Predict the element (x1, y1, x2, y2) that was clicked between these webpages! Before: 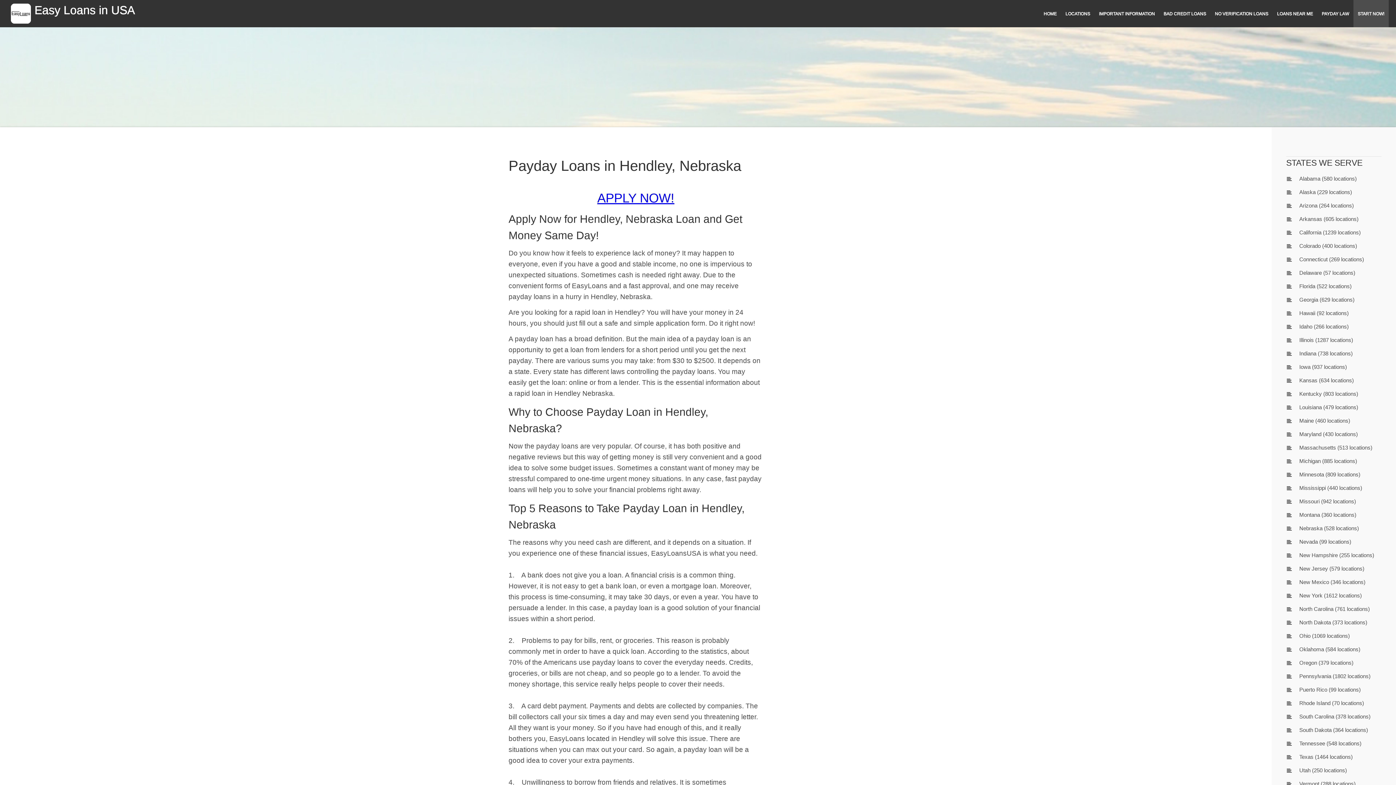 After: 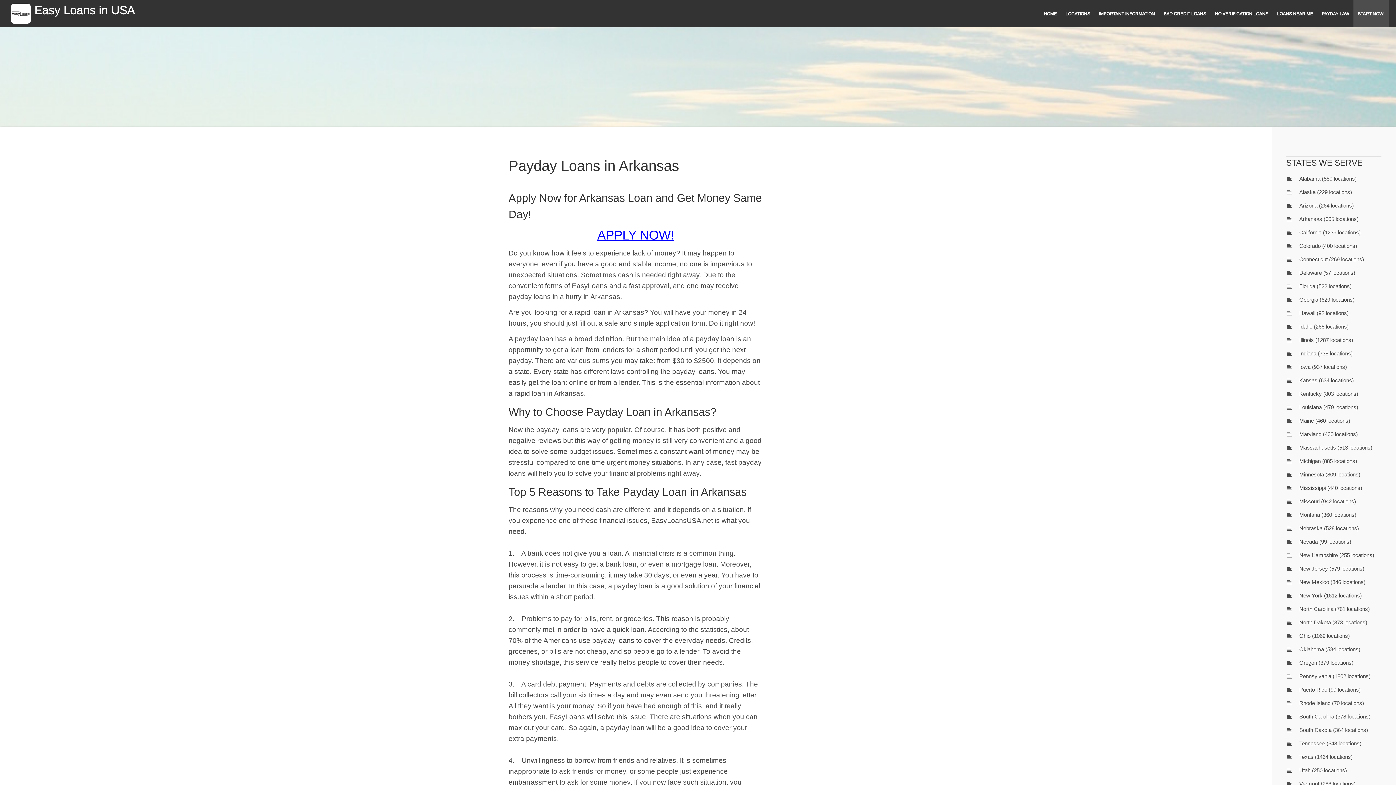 Action: bbox: (1299, 215, 1322, 222) label: Arkansas